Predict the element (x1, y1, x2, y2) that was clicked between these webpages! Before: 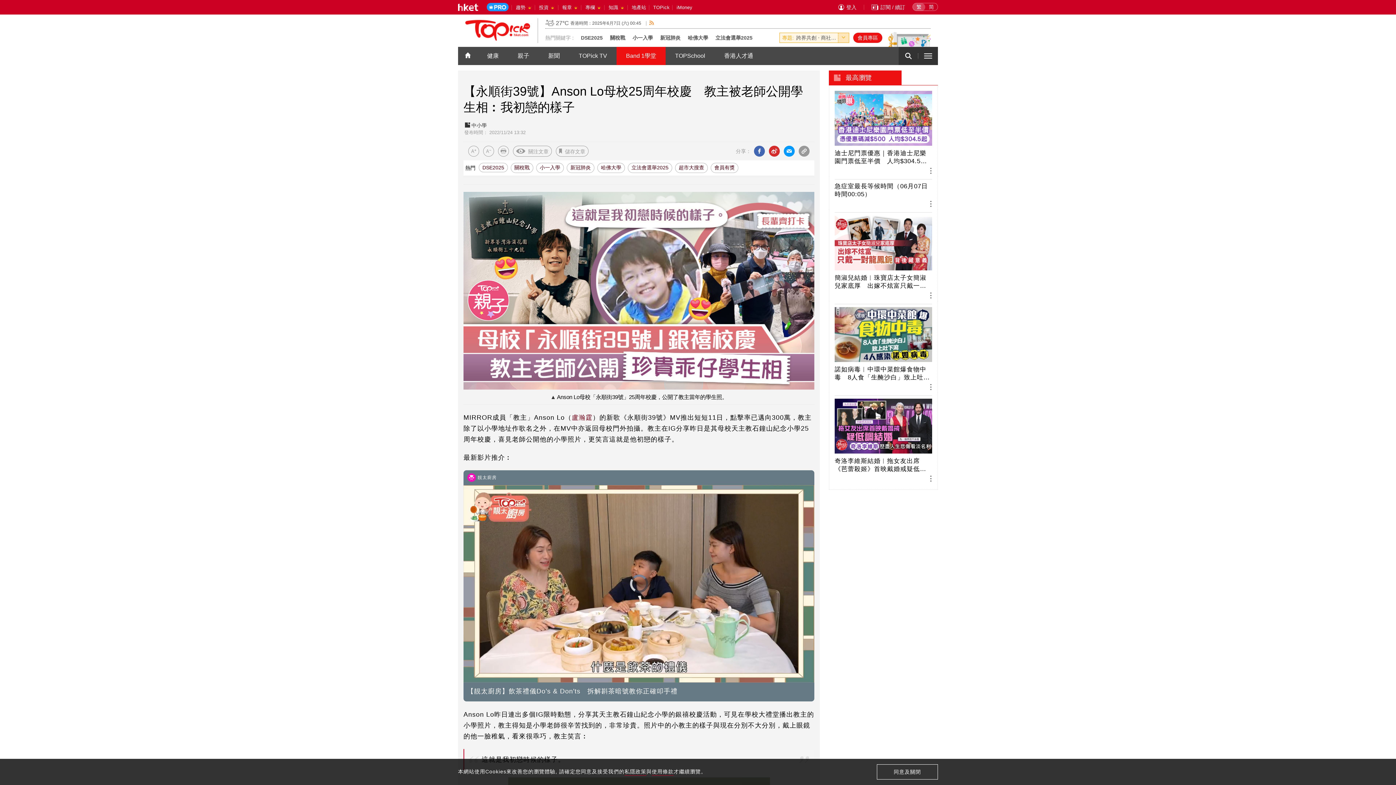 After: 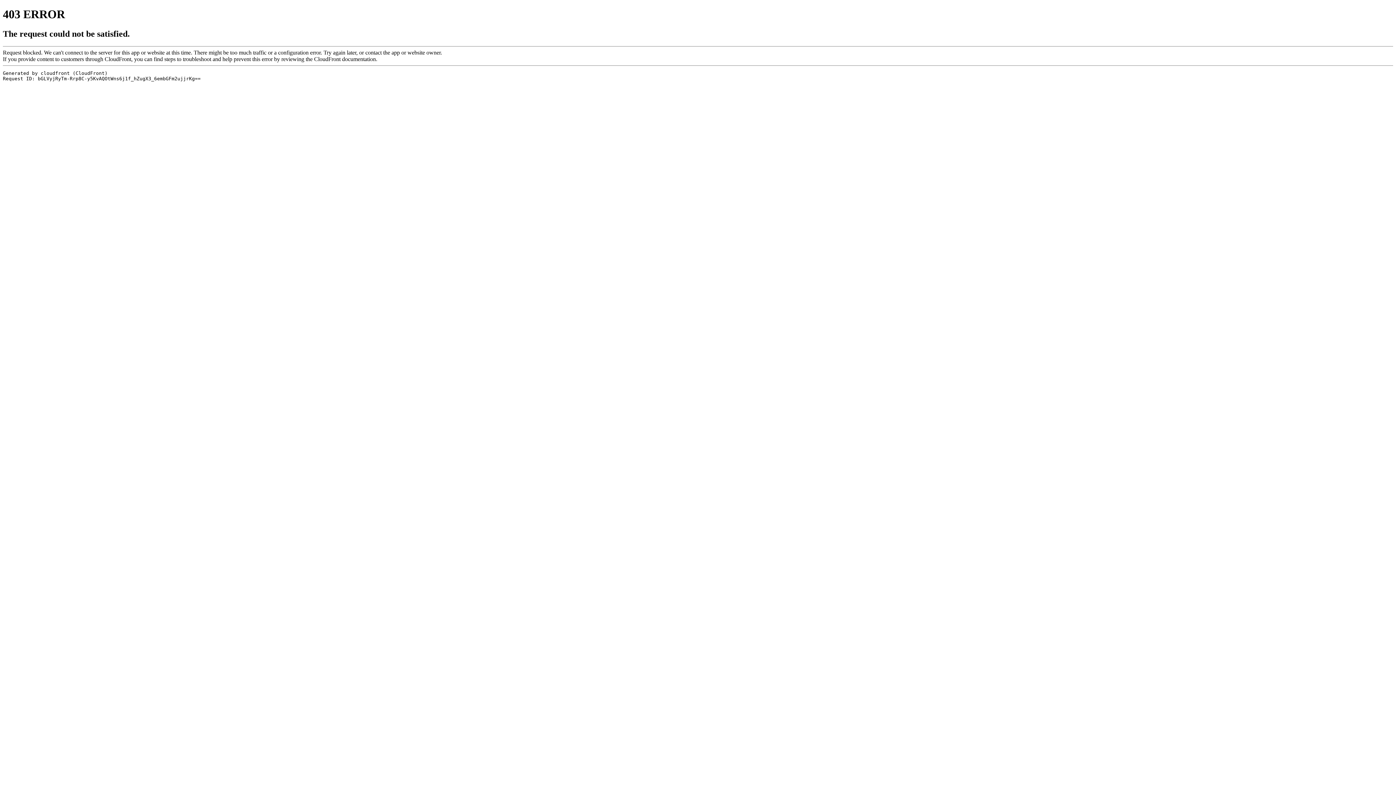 Action: label: 【靚太廚房】飲茶禮儀Do's & Don'ts　拆解斟茶暗號教你正確叩手禮 bbox: (465, 685, 812, 699)